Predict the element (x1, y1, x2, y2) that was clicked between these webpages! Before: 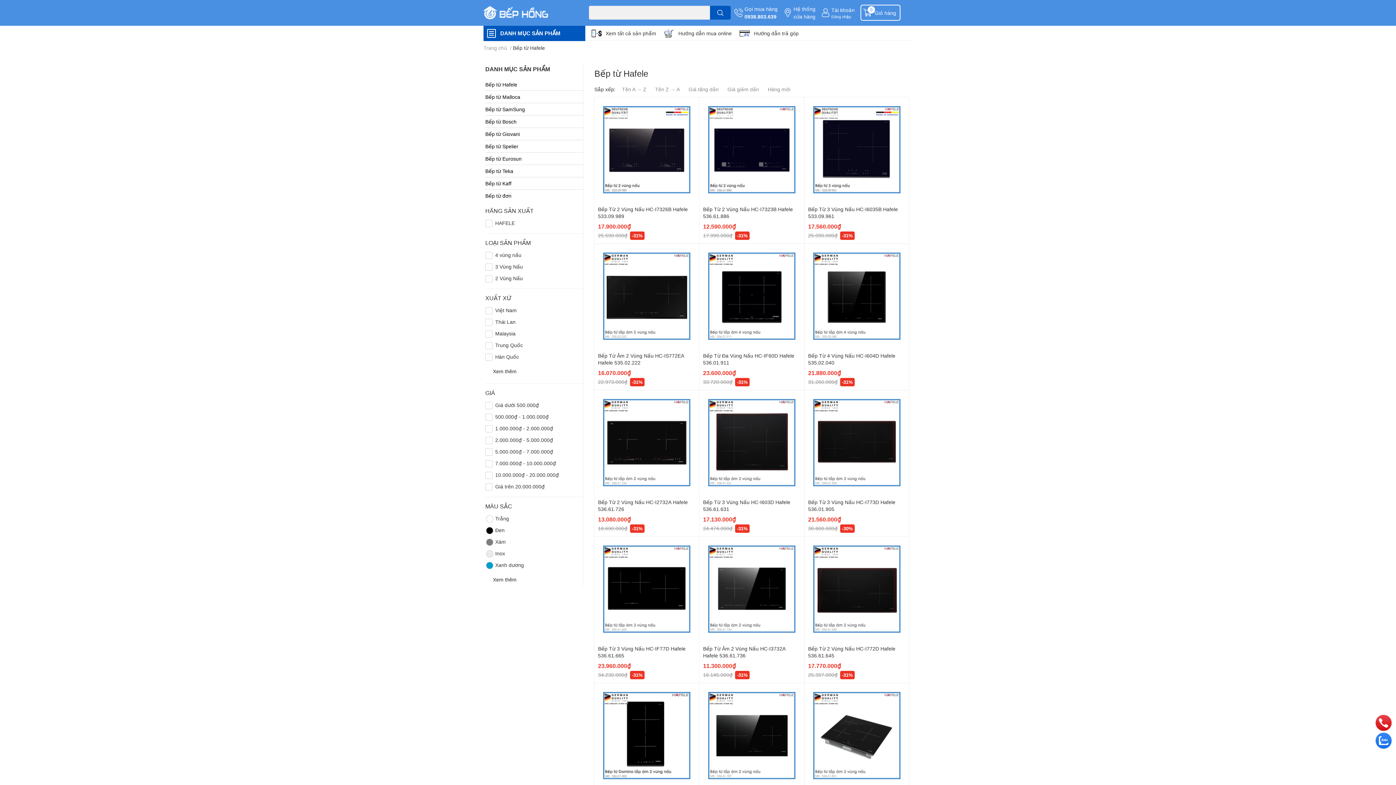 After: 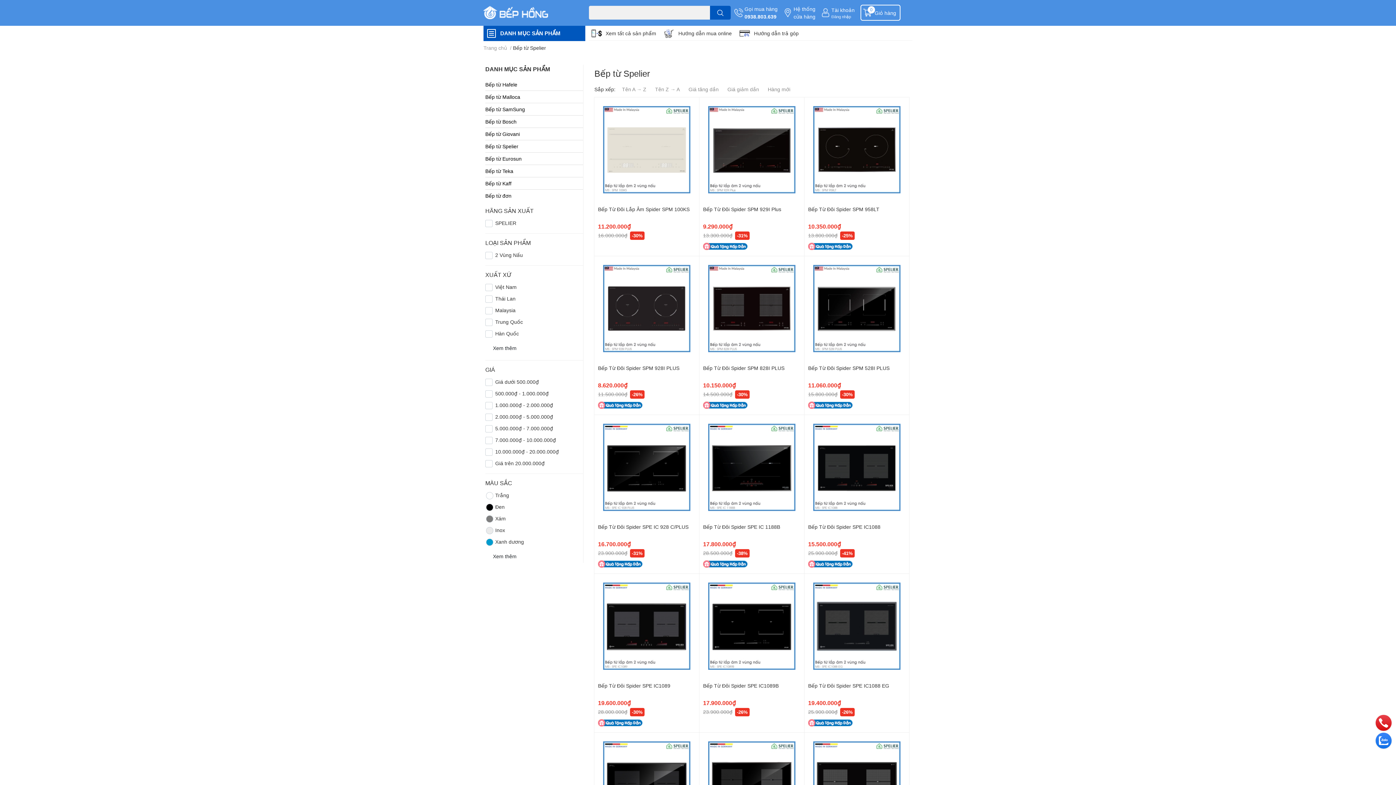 Action: bbox: (485, 140, 583, 152) label: Bếp từ Spelier